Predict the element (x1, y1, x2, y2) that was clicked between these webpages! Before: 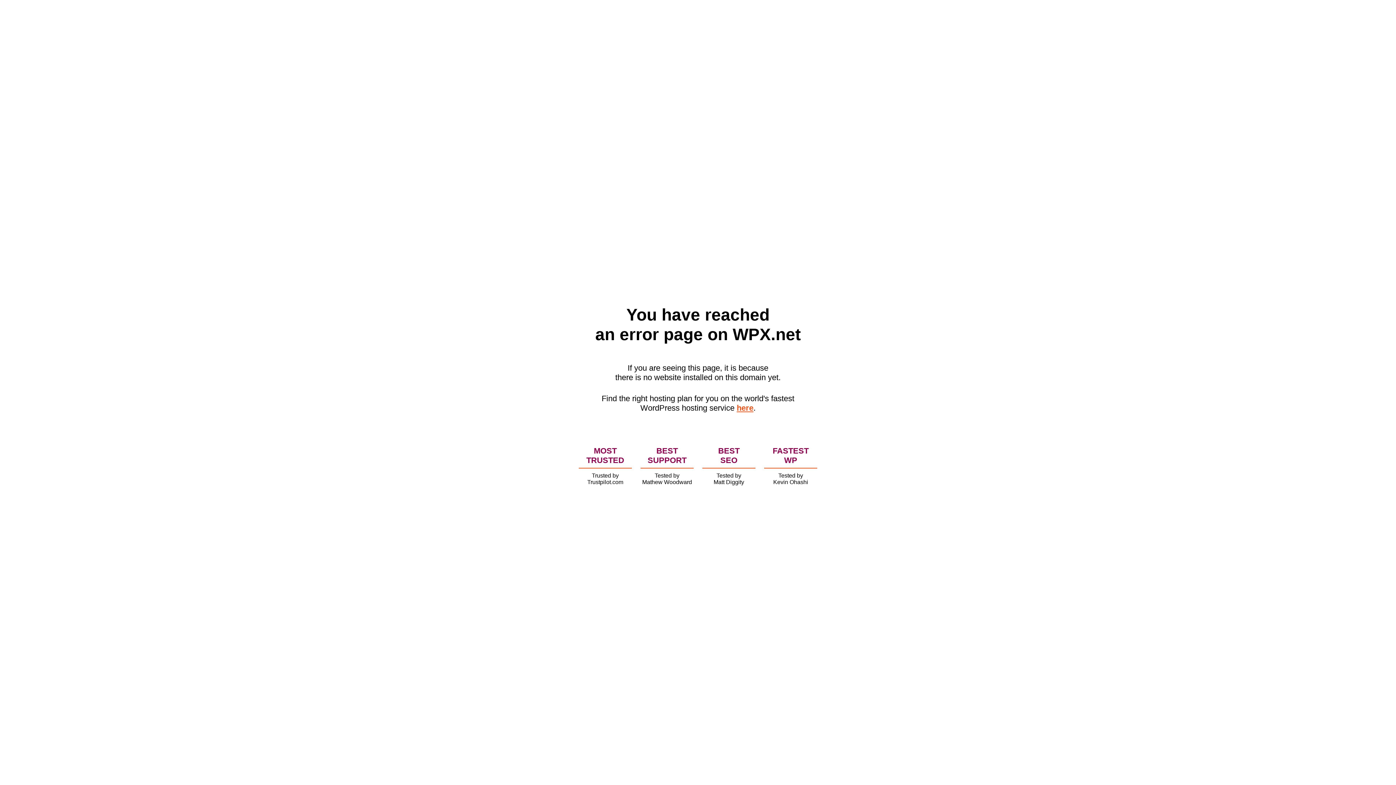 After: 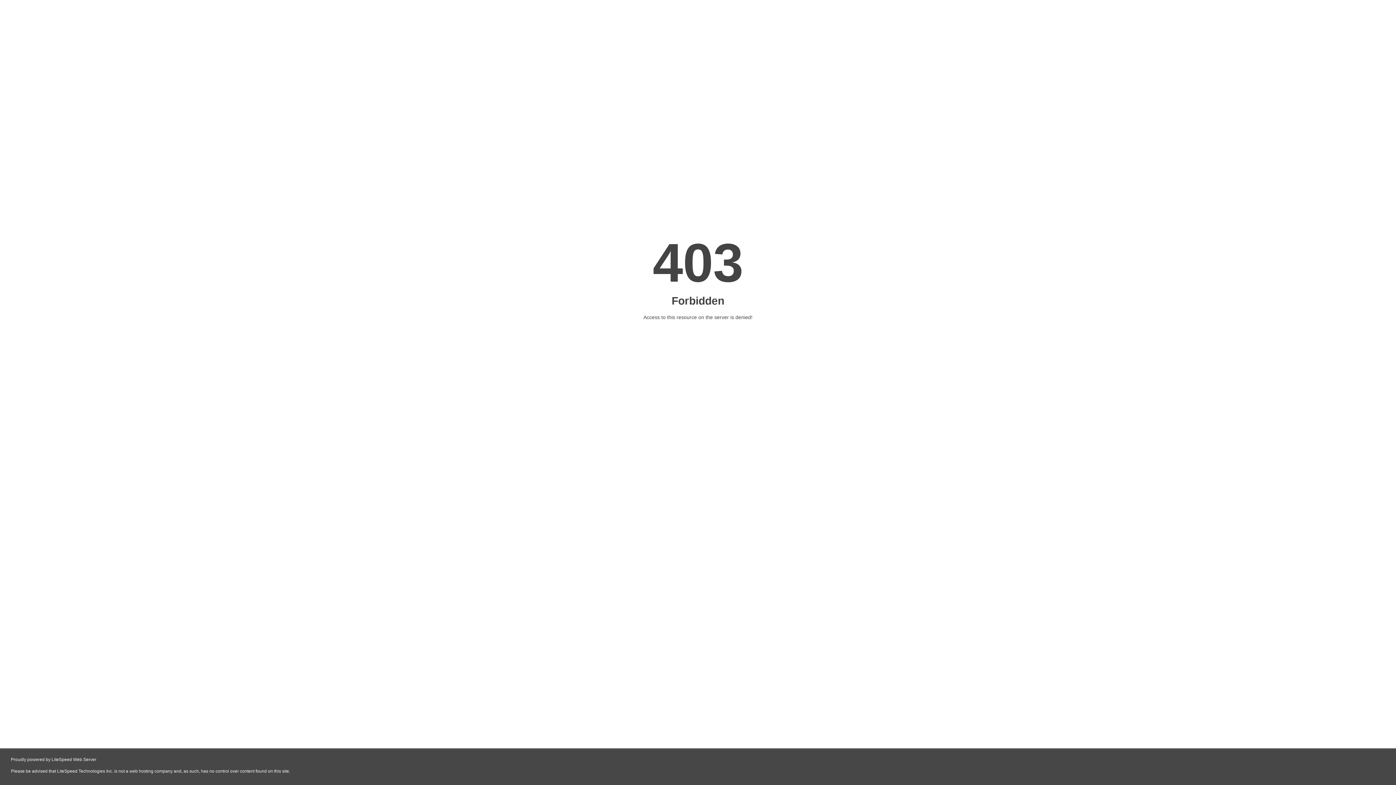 Action: bbox: (736, 403, 753, 412) label: here